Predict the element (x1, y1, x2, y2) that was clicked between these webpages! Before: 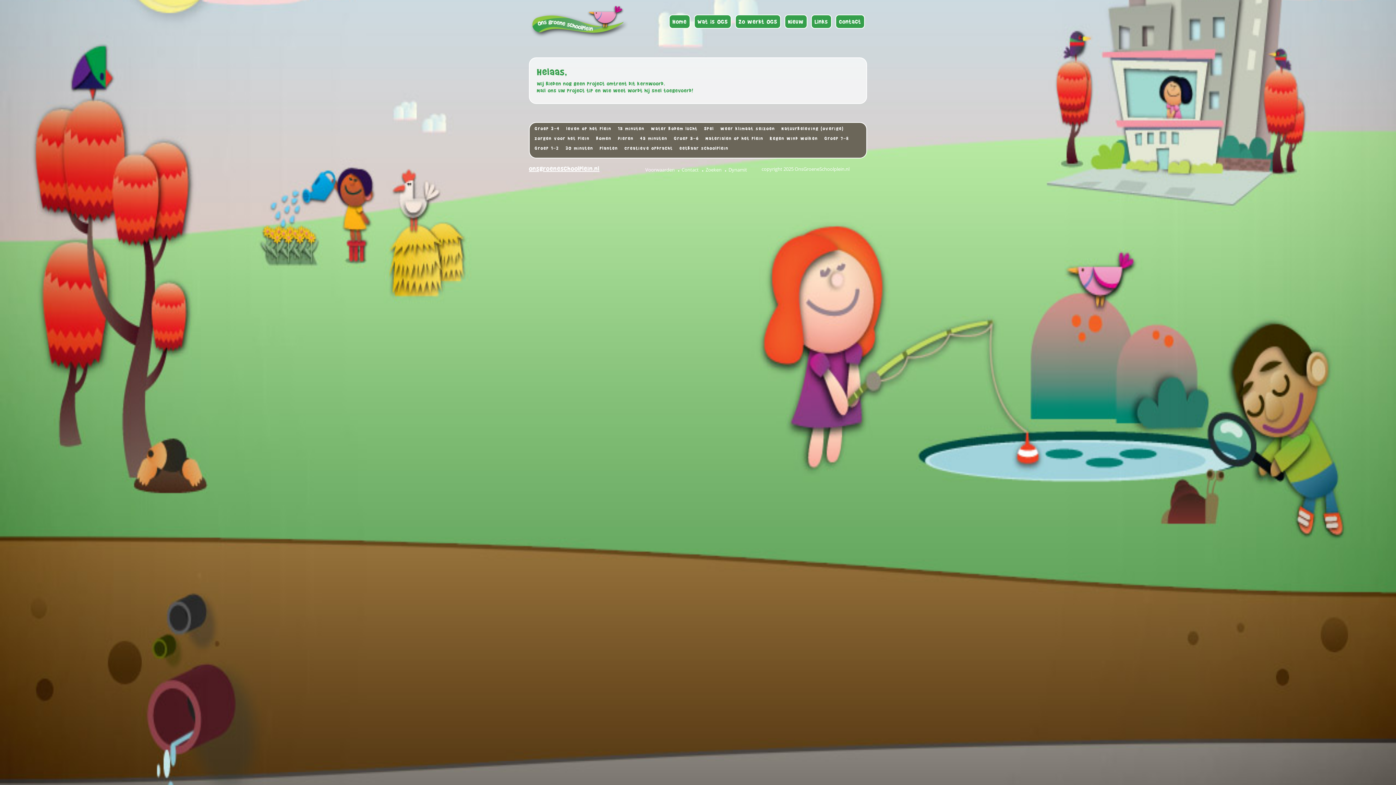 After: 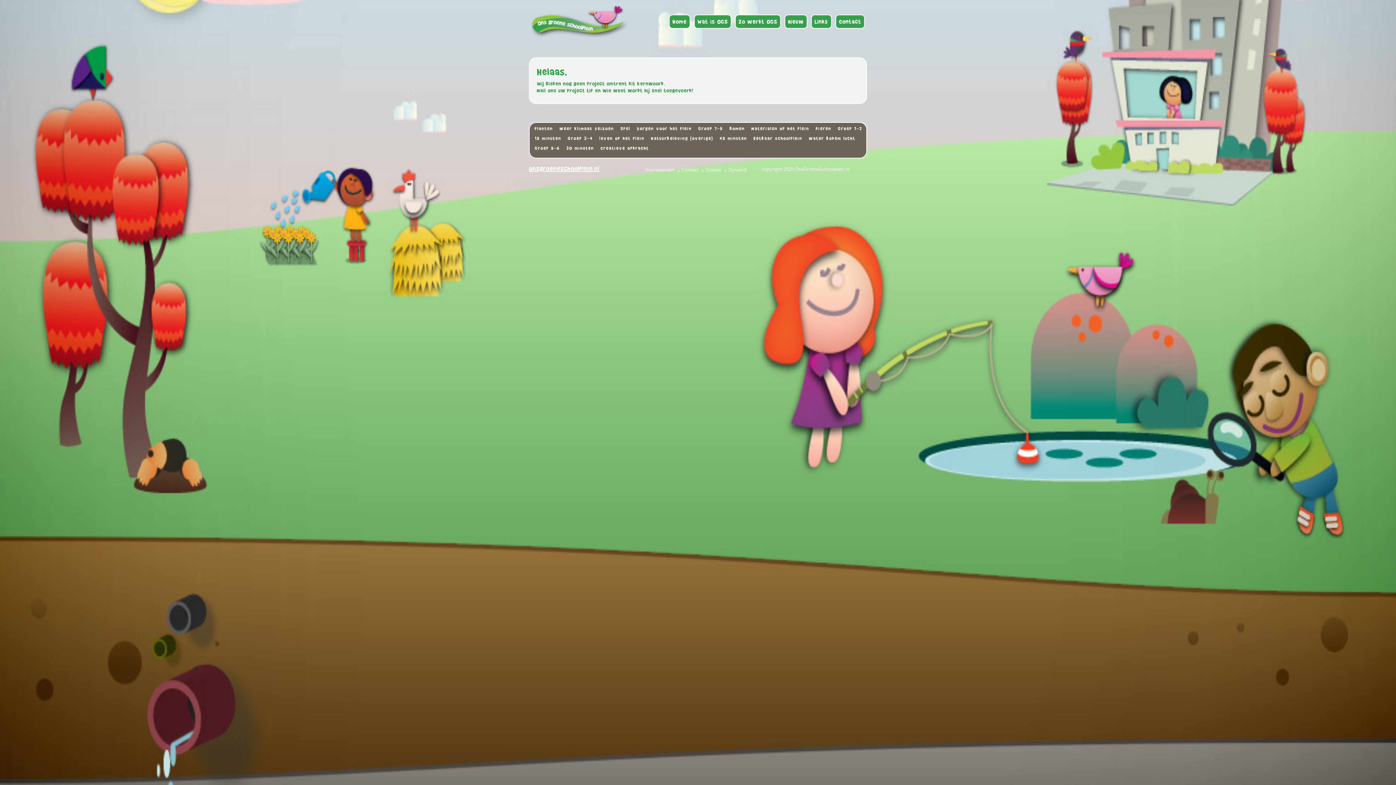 Action: bbox: (705, 136, 763, 141) label: Materialen op het plein